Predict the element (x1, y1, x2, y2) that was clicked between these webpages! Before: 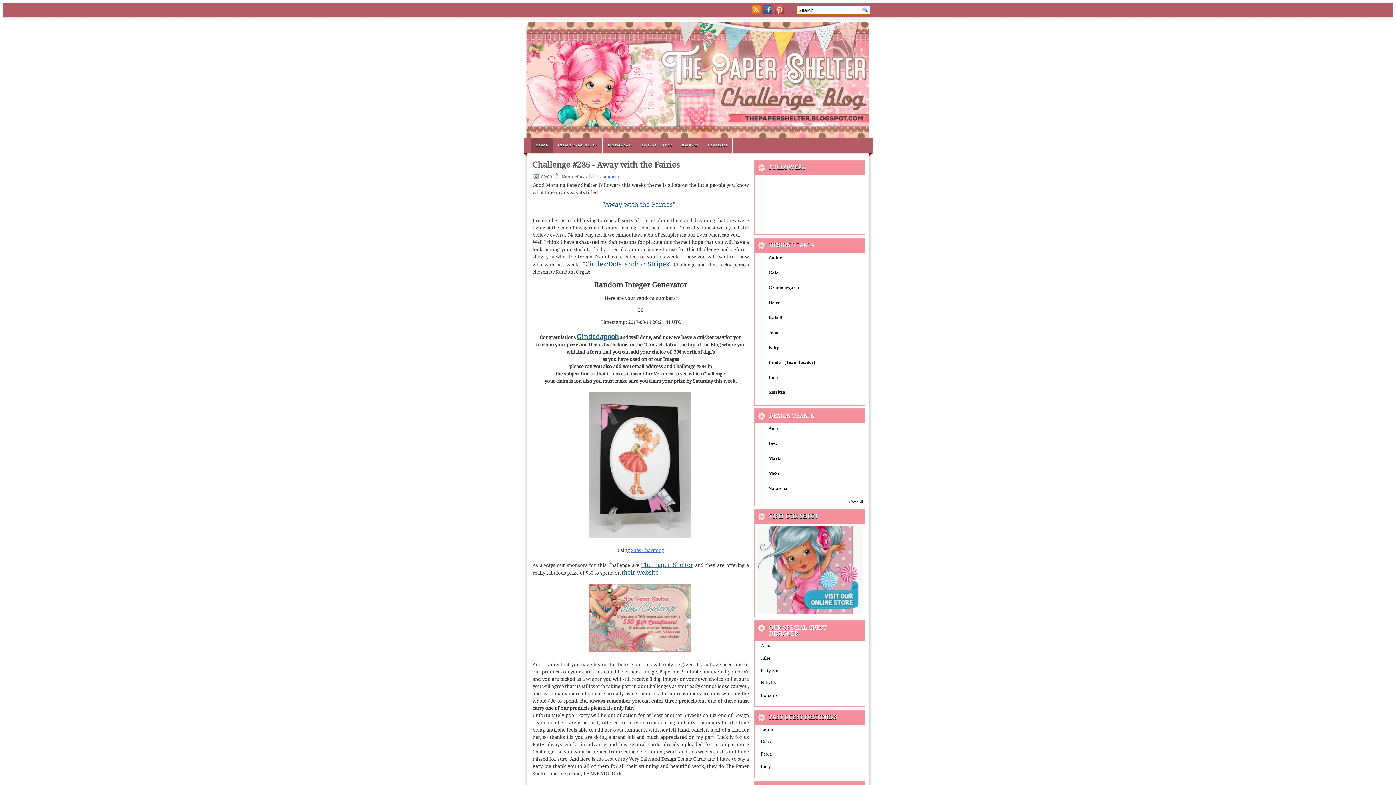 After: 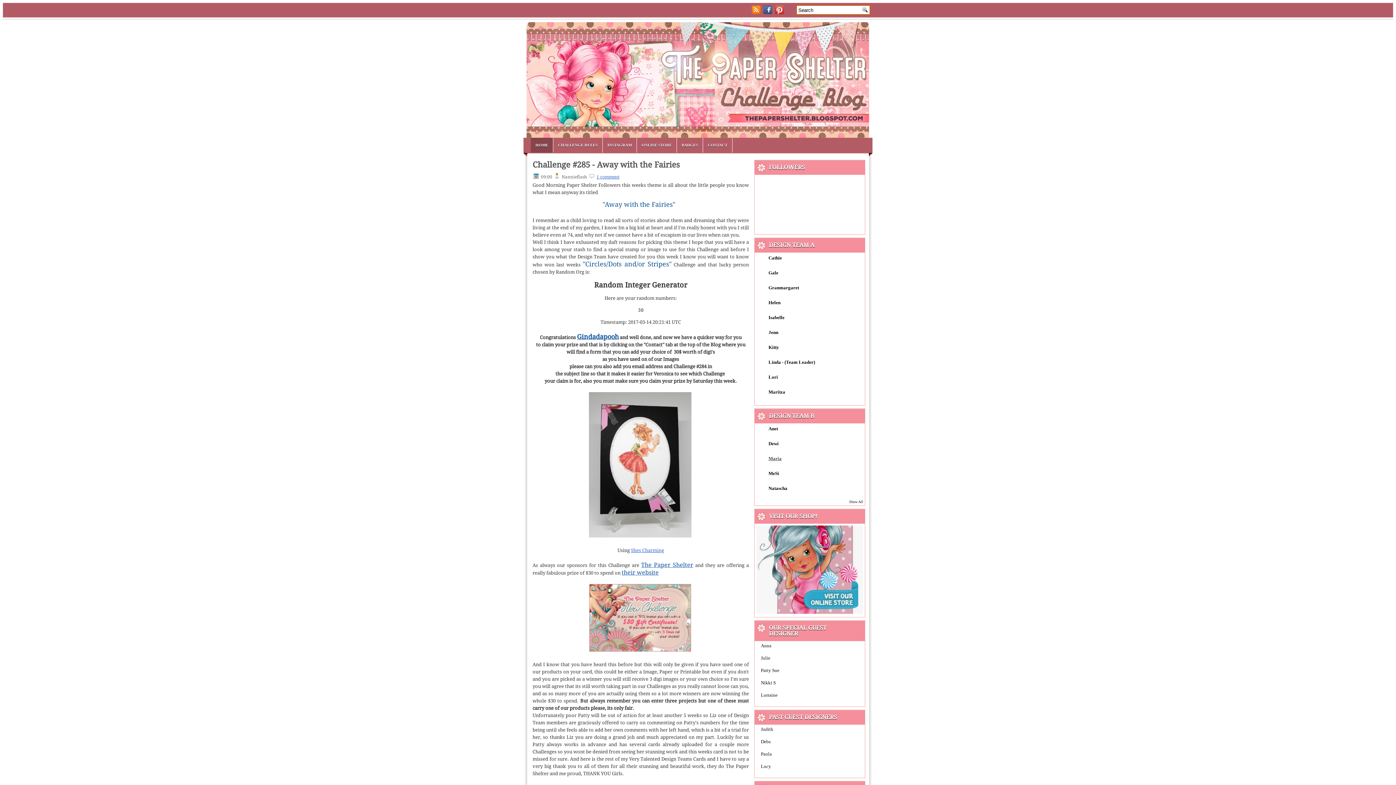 Action: label: Maria bbox: (768, 456, 781, 461)